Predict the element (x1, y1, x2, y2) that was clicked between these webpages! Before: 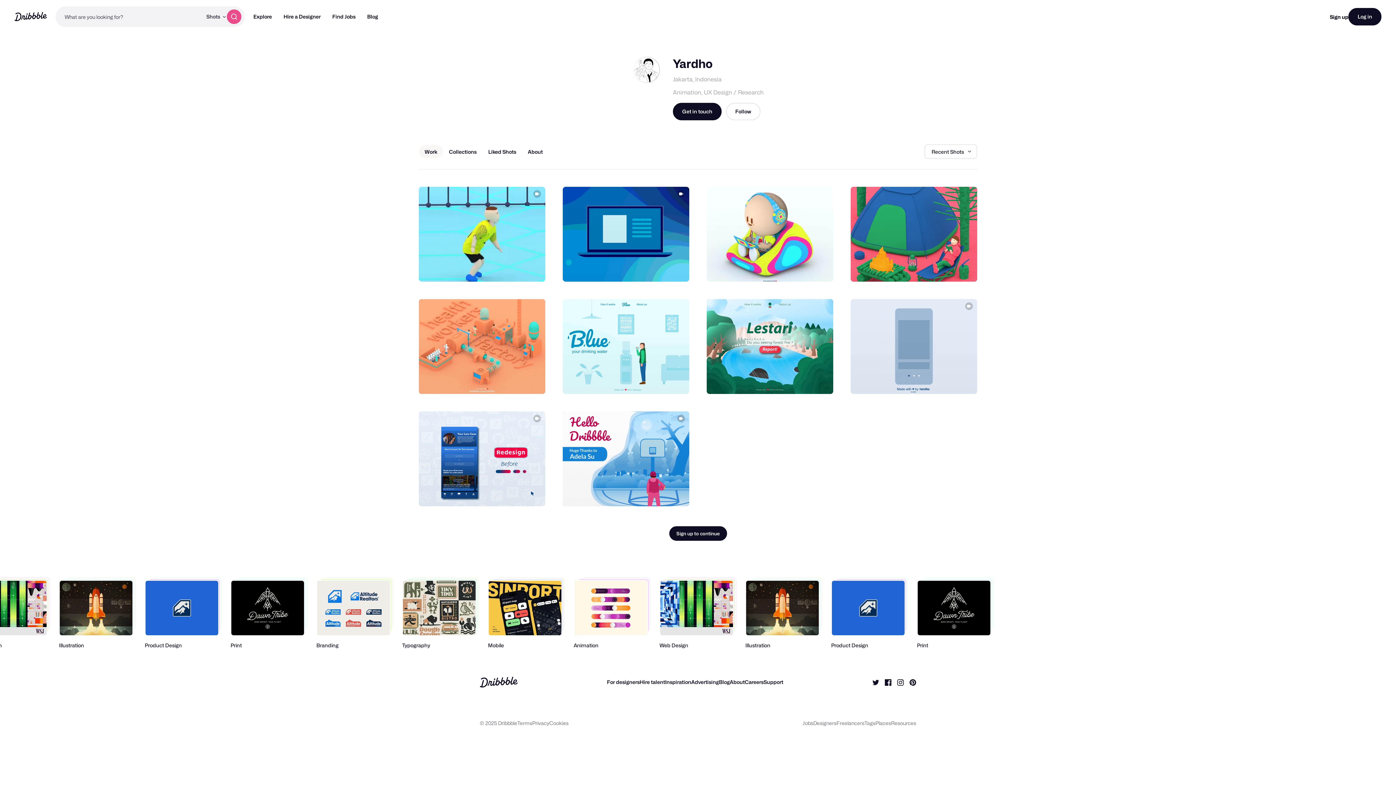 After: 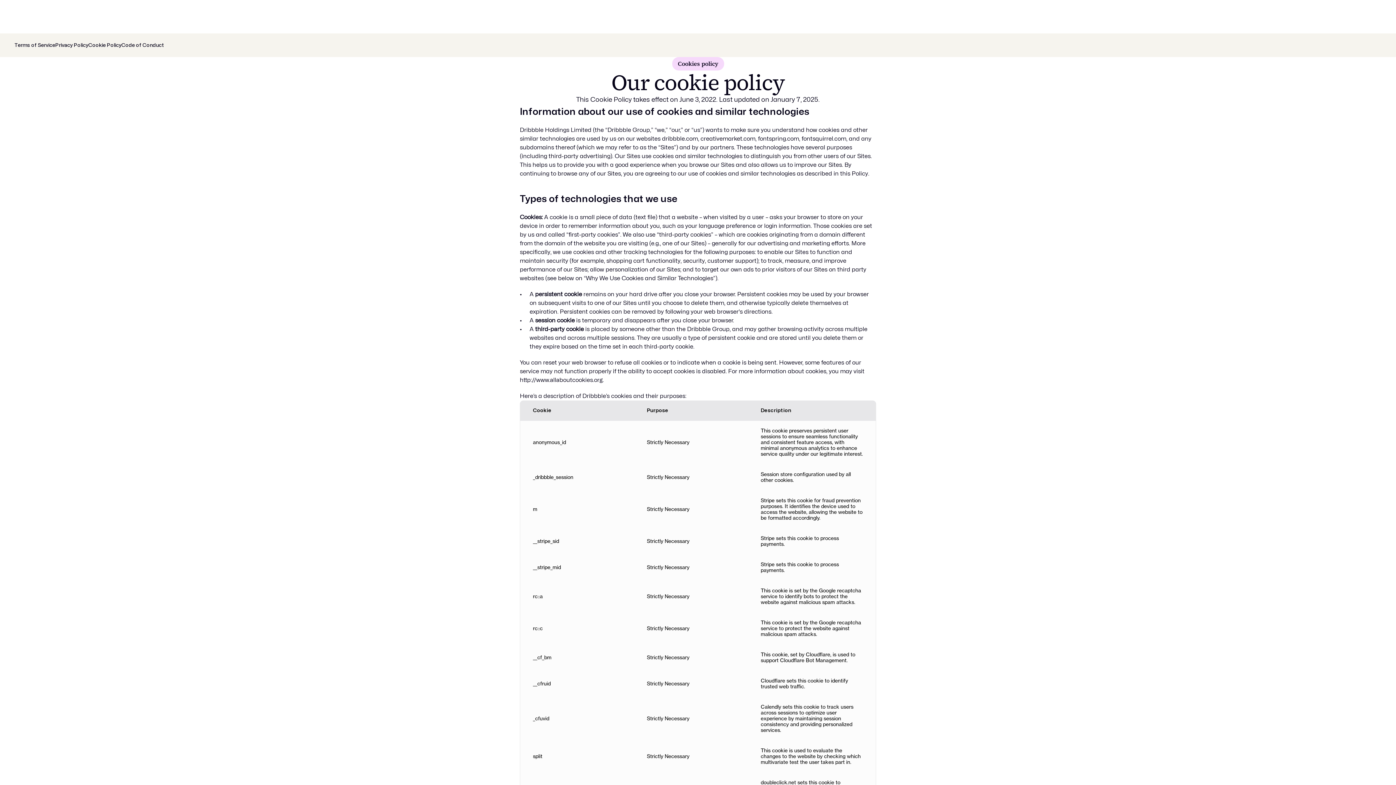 Action: bbox: (549, 720, 568, 726) label: Cookies